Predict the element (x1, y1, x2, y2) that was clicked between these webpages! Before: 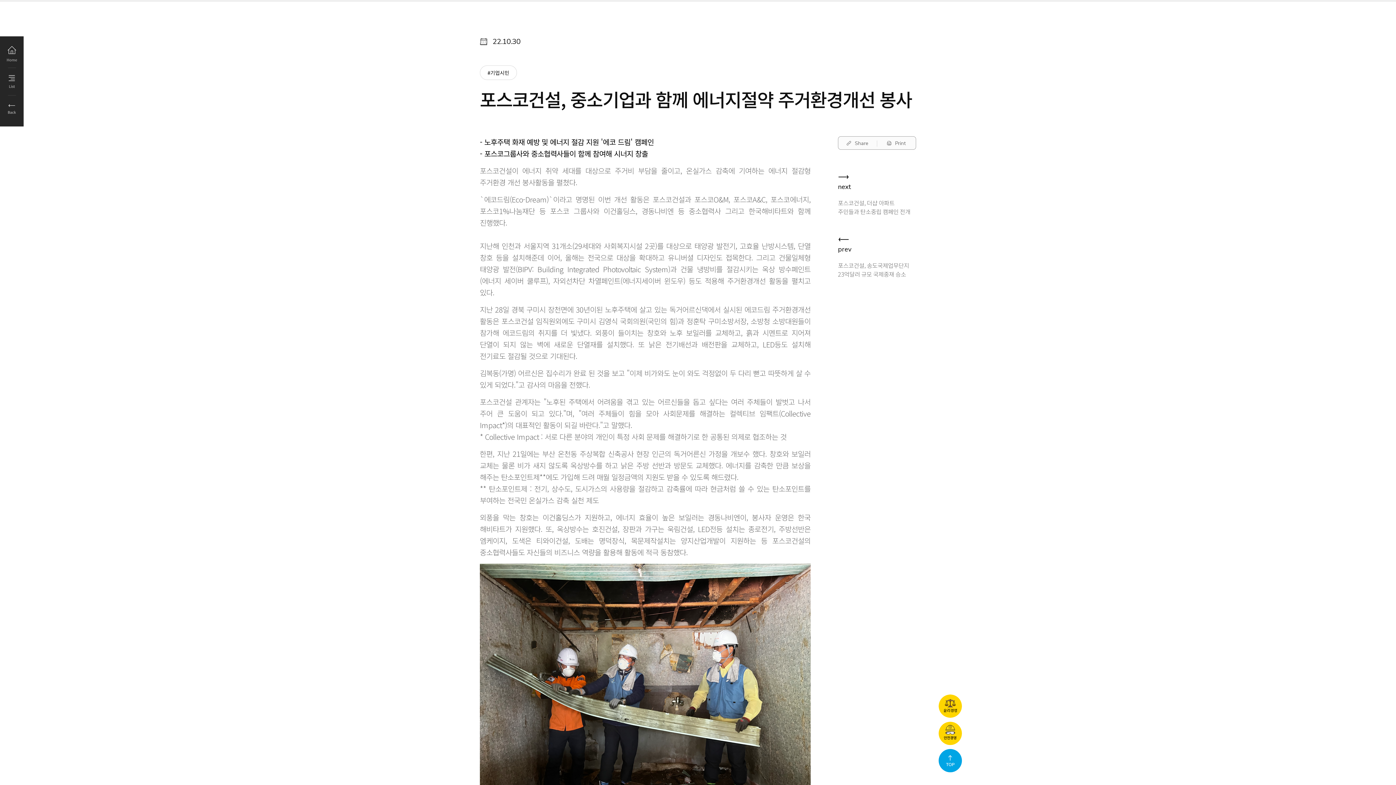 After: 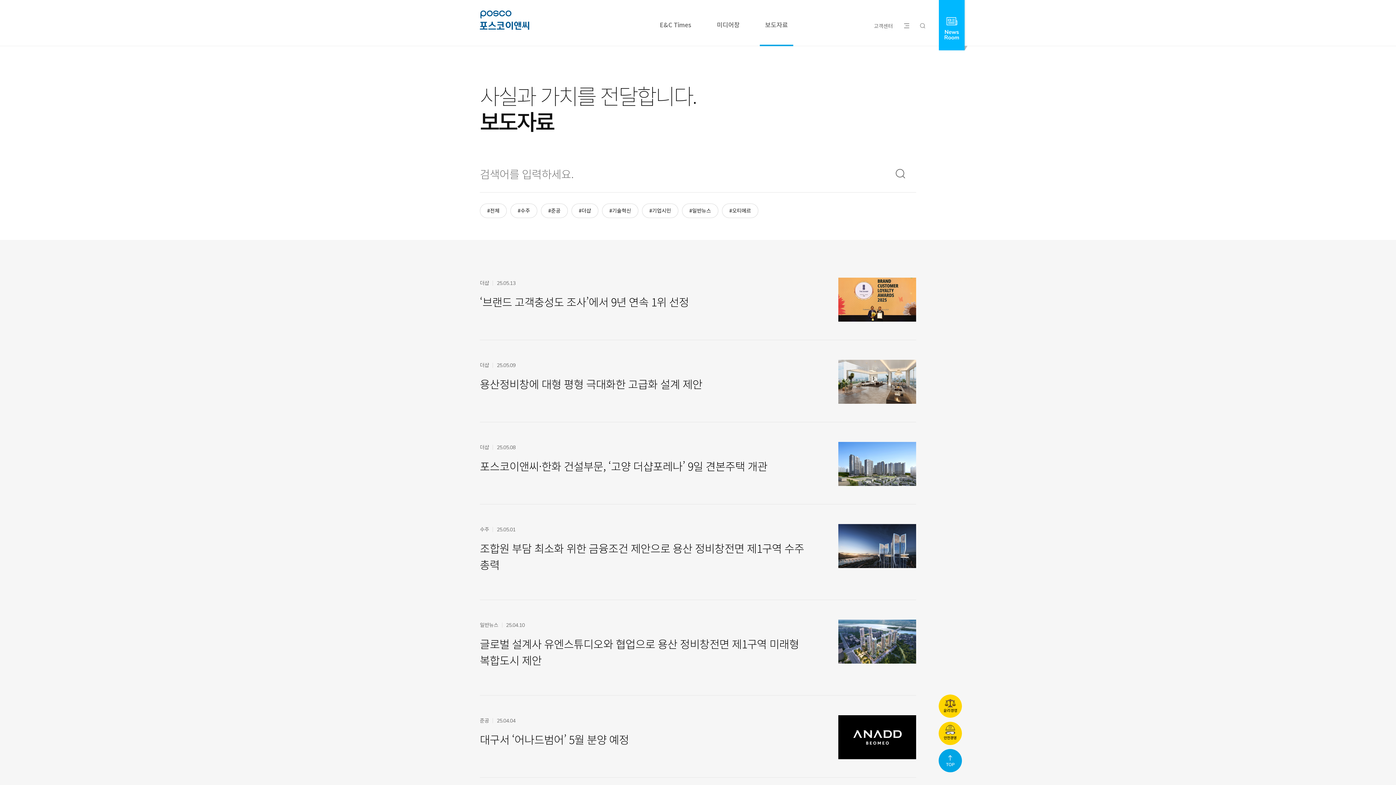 Action: bbox: (0, 73, 23, 89)